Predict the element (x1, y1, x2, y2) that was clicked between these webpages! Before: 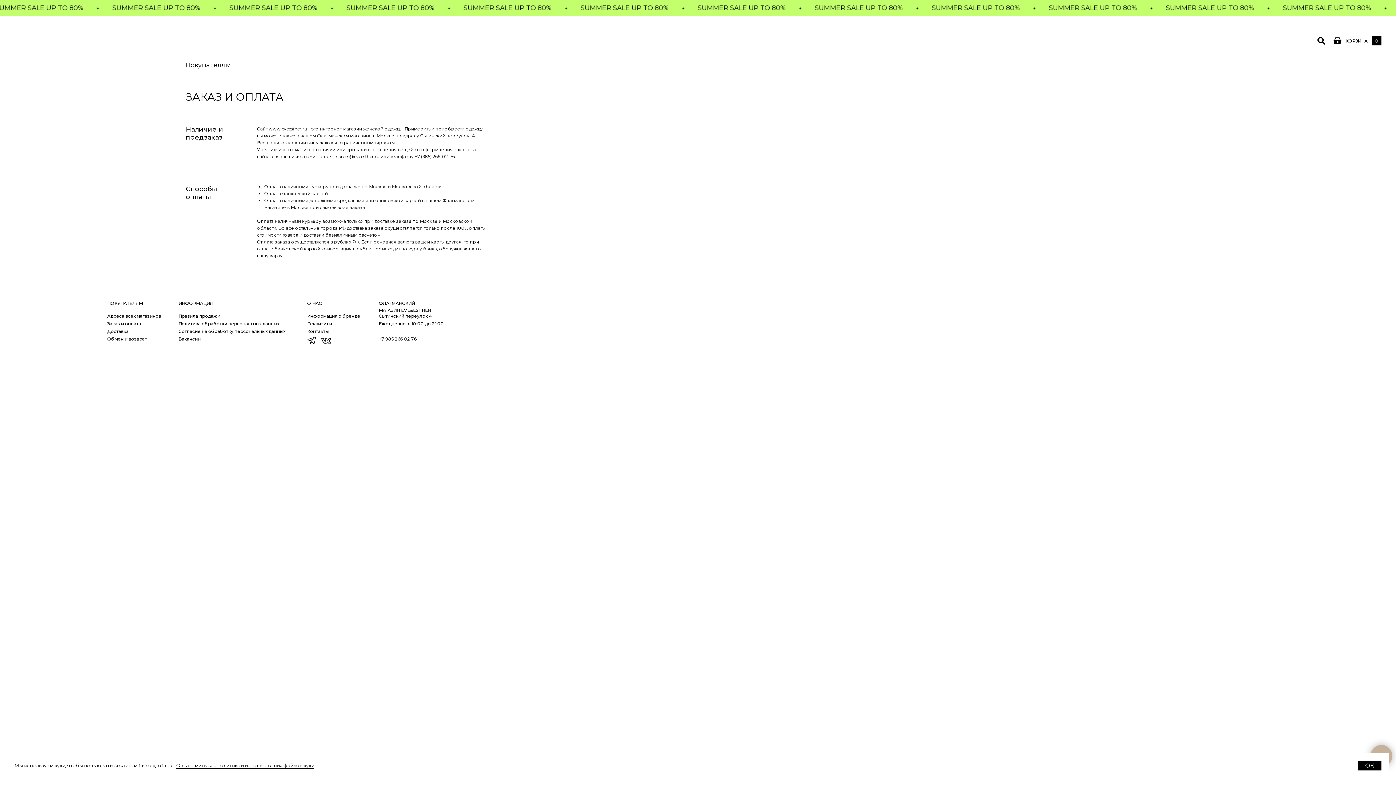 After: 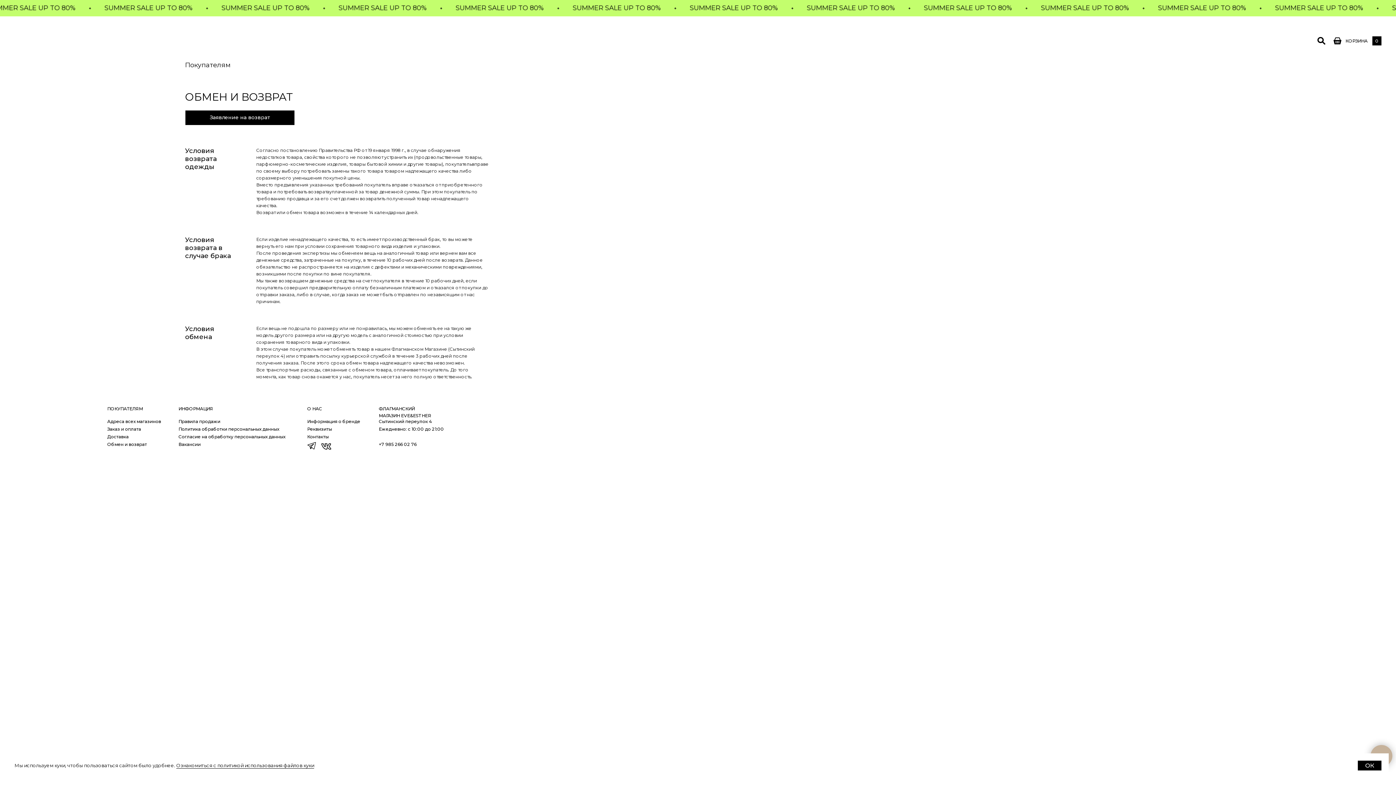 Action: bbox: (107, 336, 146, 341) label: Обмен и возврат